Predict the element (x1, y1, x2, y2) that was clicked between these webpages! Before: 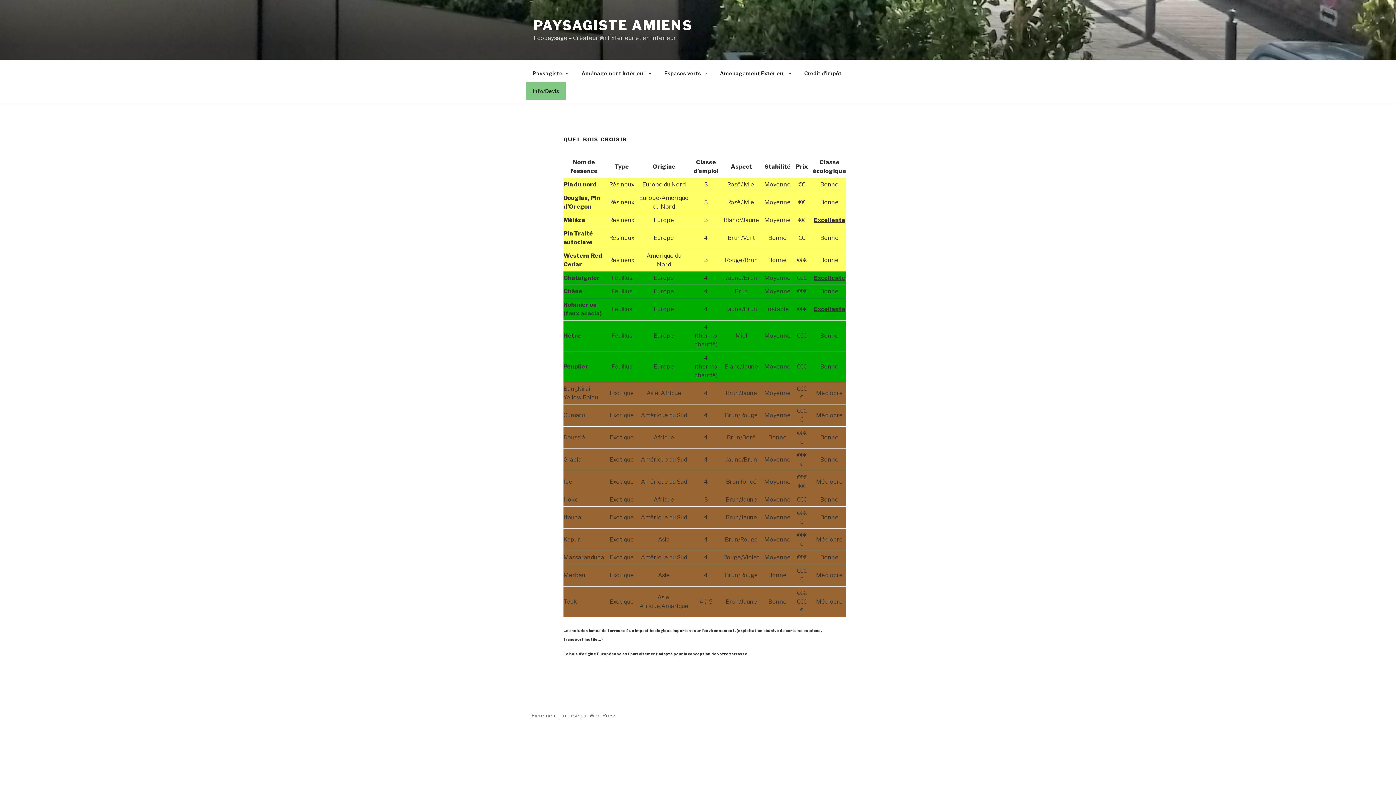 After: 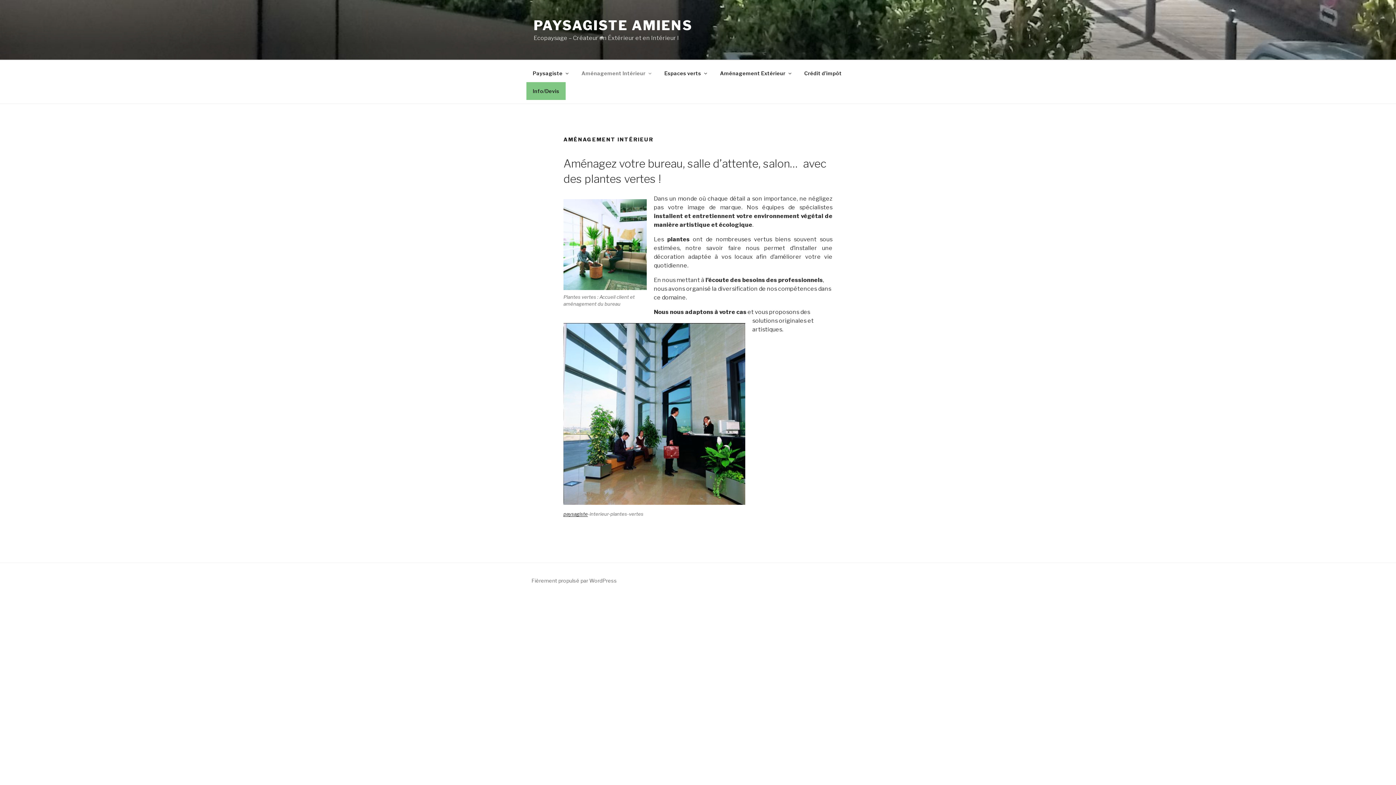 Action: bbox: (575, 64, 657, 82) label: Aménagement Intérieur